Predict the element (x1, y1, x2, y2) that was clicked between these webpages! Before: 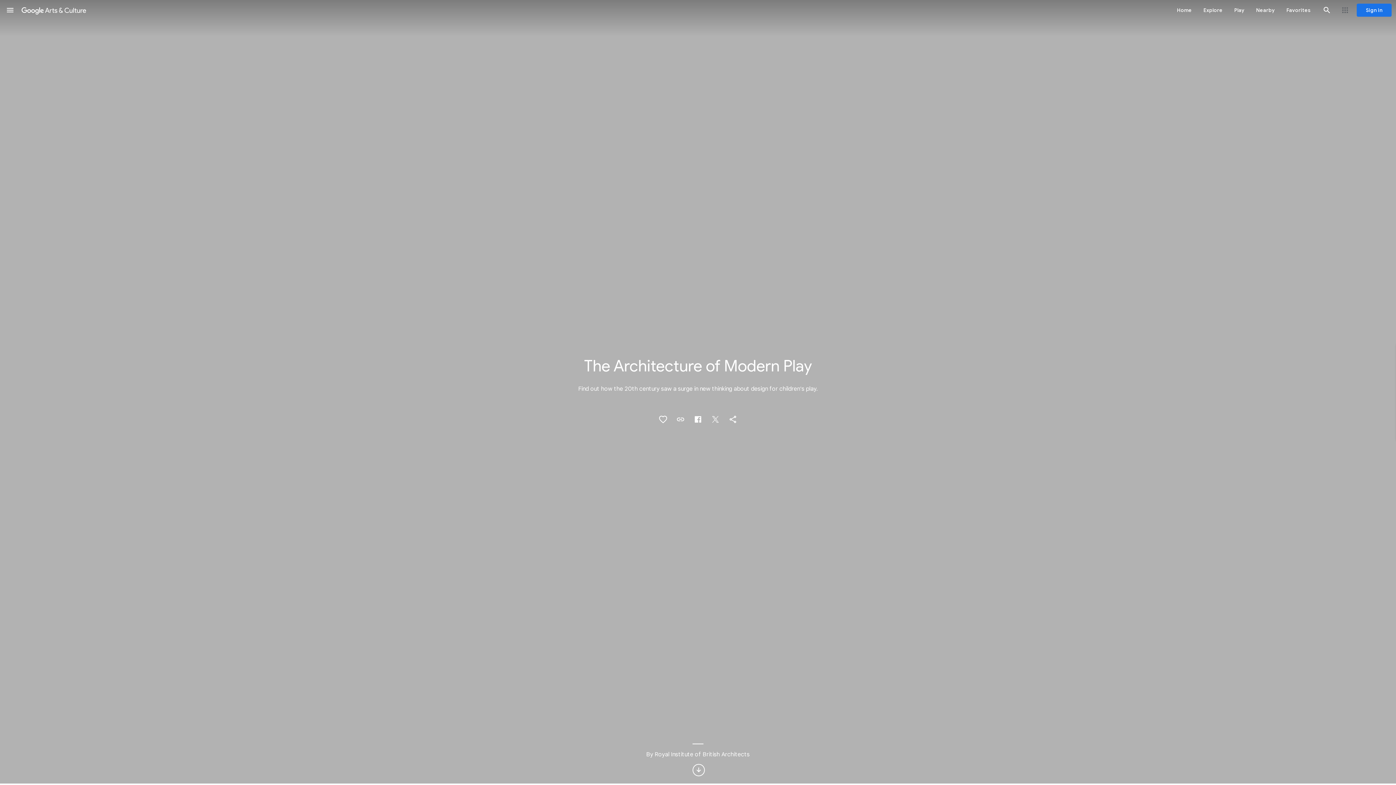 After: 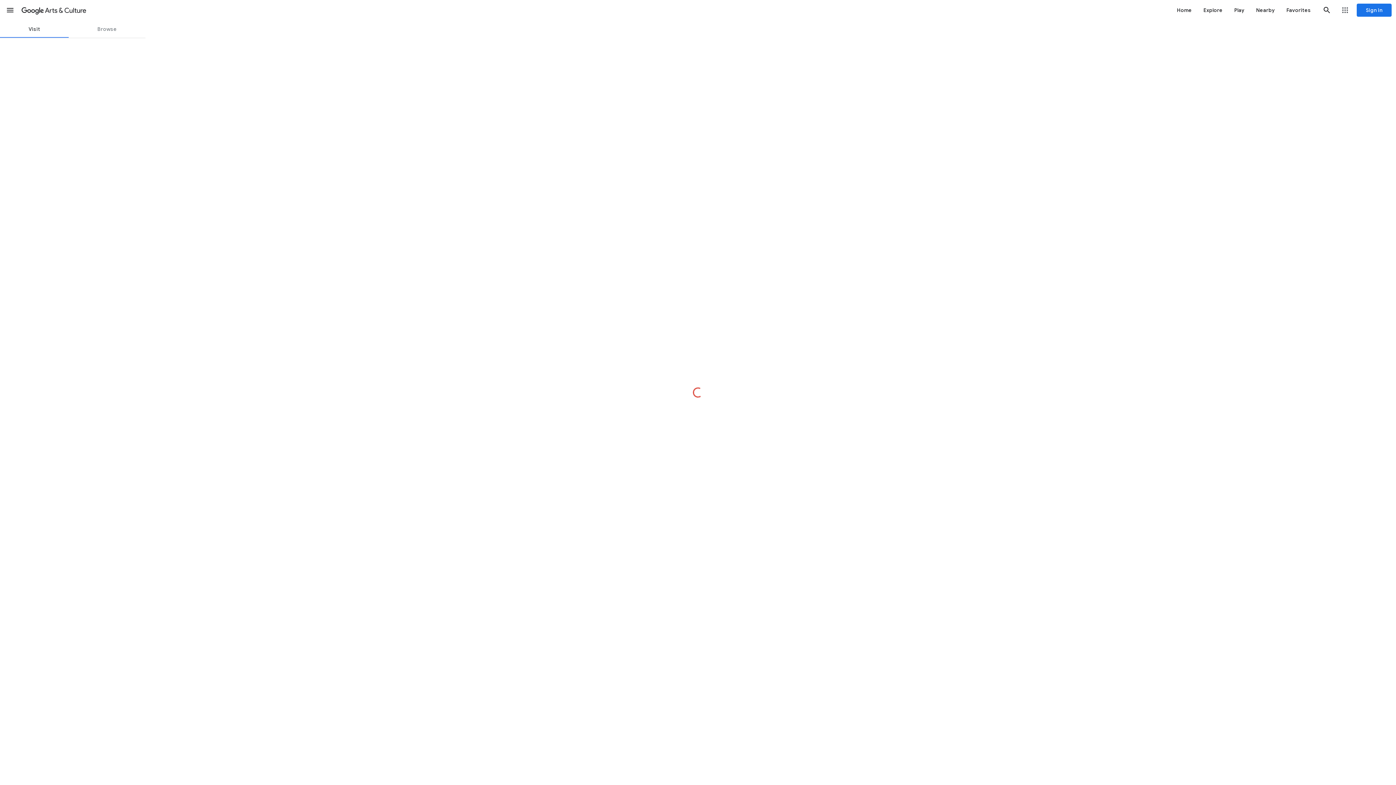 Action: bbox: (1250, 0, 1281, 20) label: Nearby